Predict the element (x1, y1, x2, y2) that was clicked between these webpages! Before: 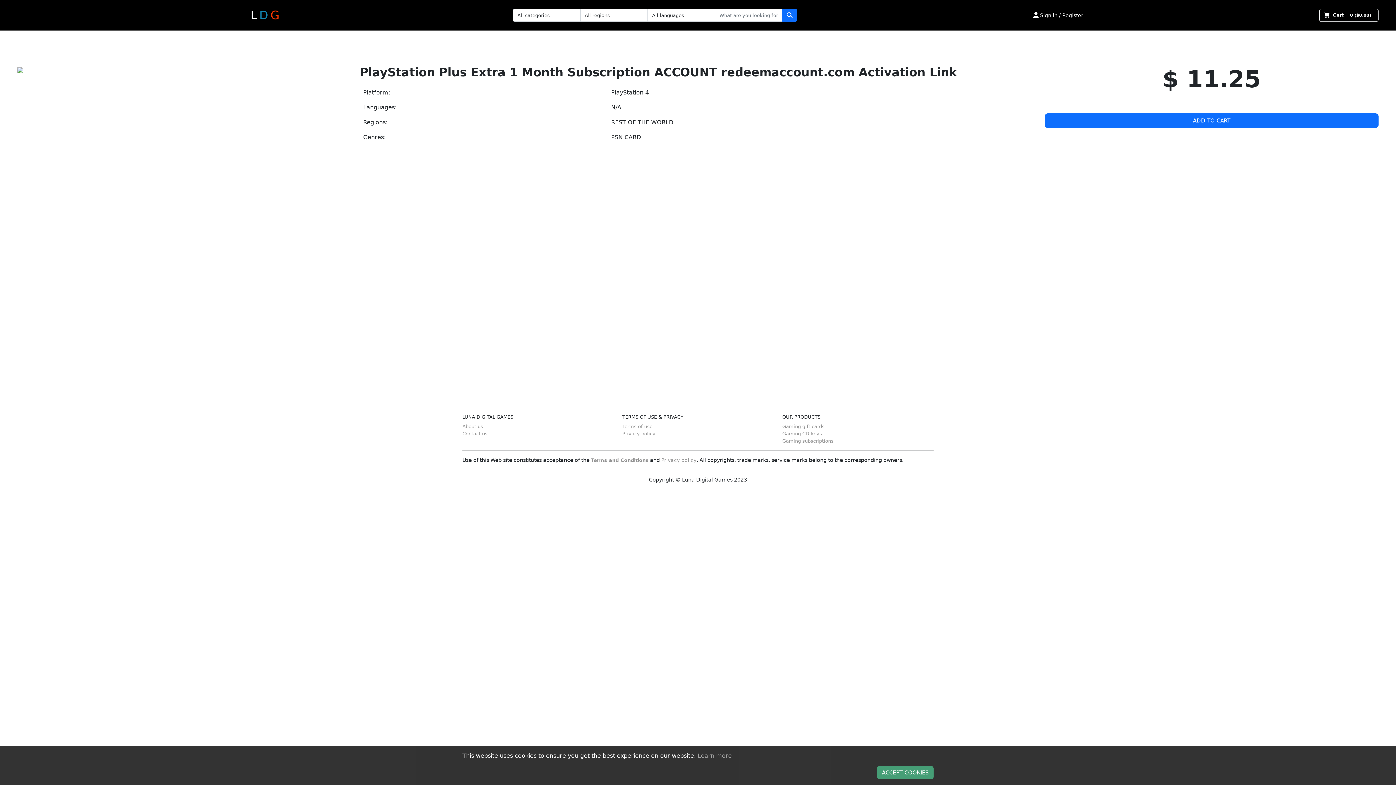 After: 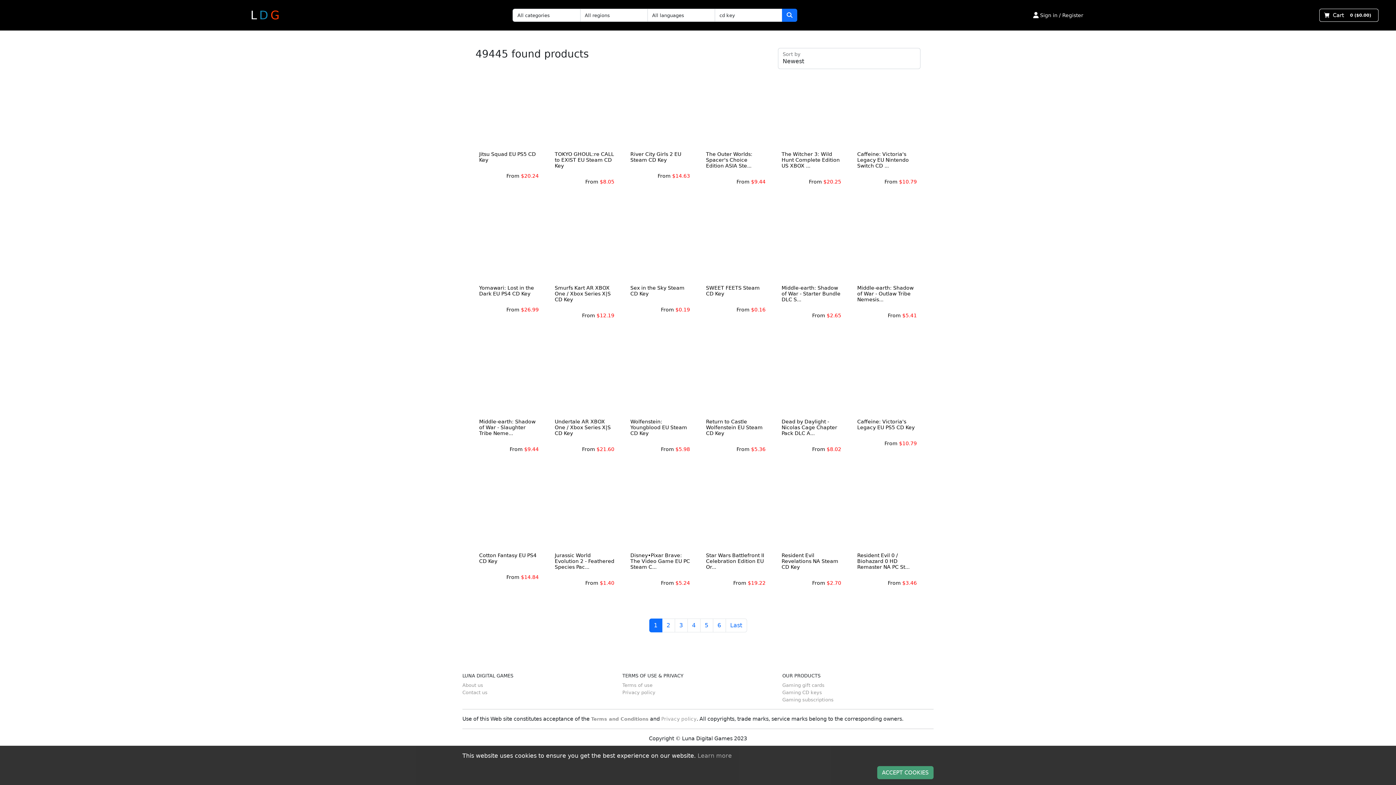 Action: bbox: (782, 431, 822, 436) label: Gaming CD keys